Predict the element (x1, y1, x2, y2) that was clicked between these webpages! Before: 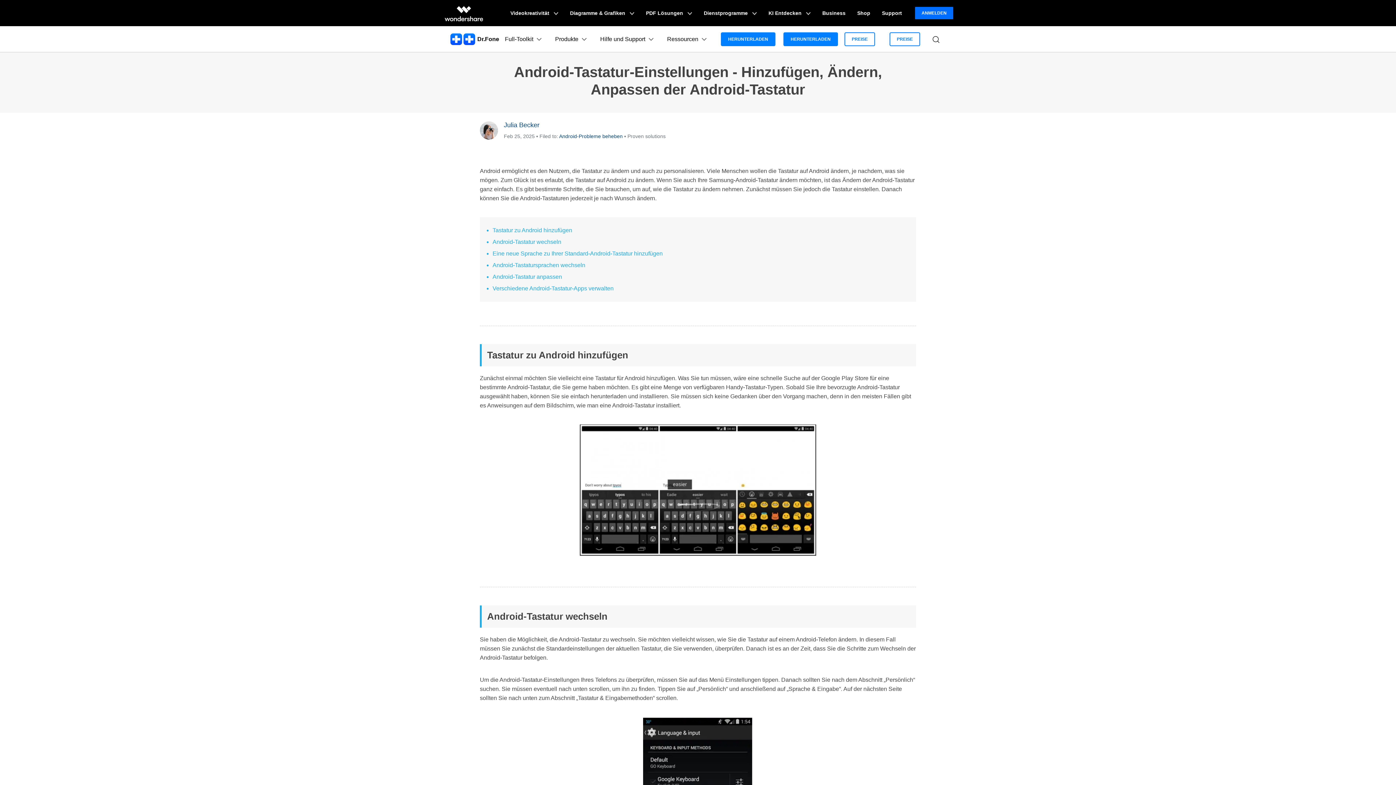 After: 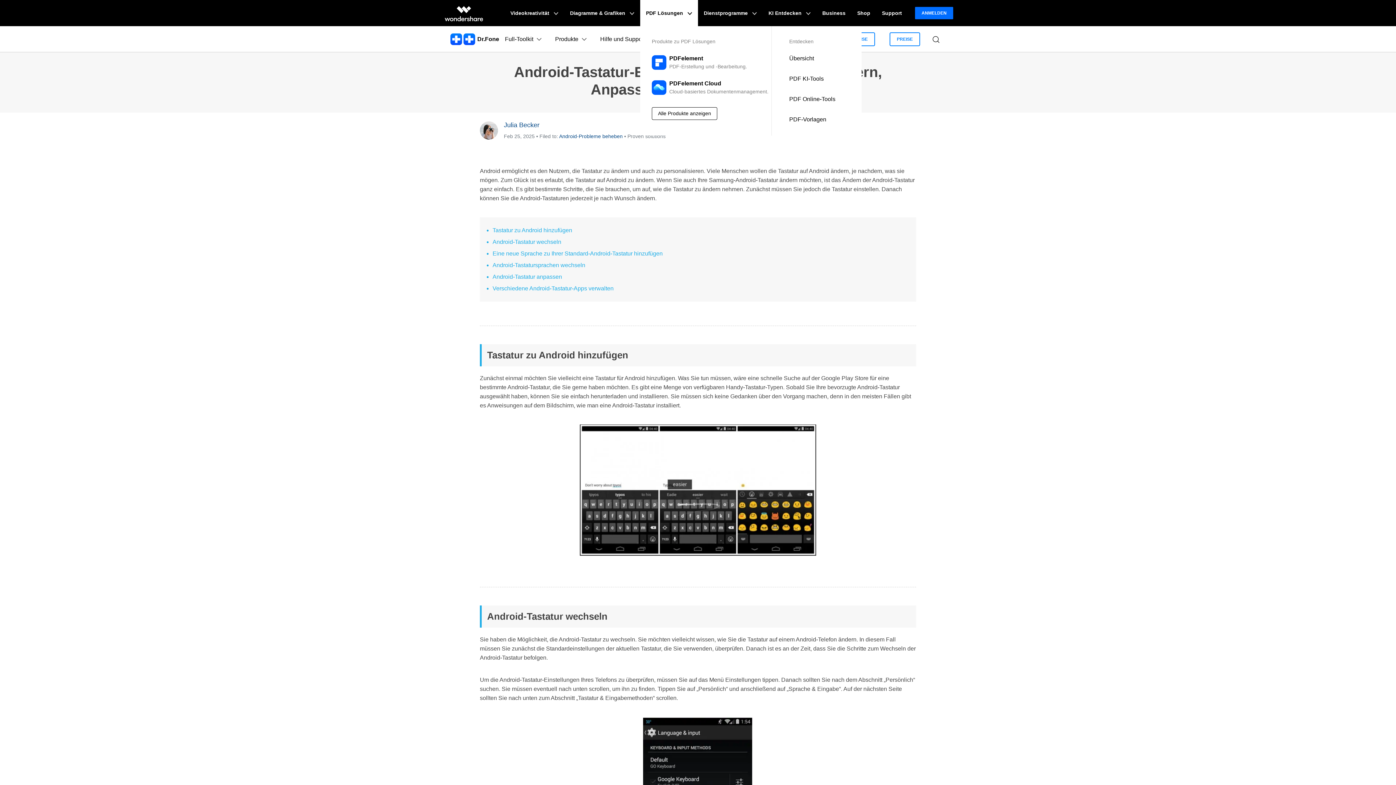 Action: label: PDF Lösungen  bbox: (640, 0, 698, 26)